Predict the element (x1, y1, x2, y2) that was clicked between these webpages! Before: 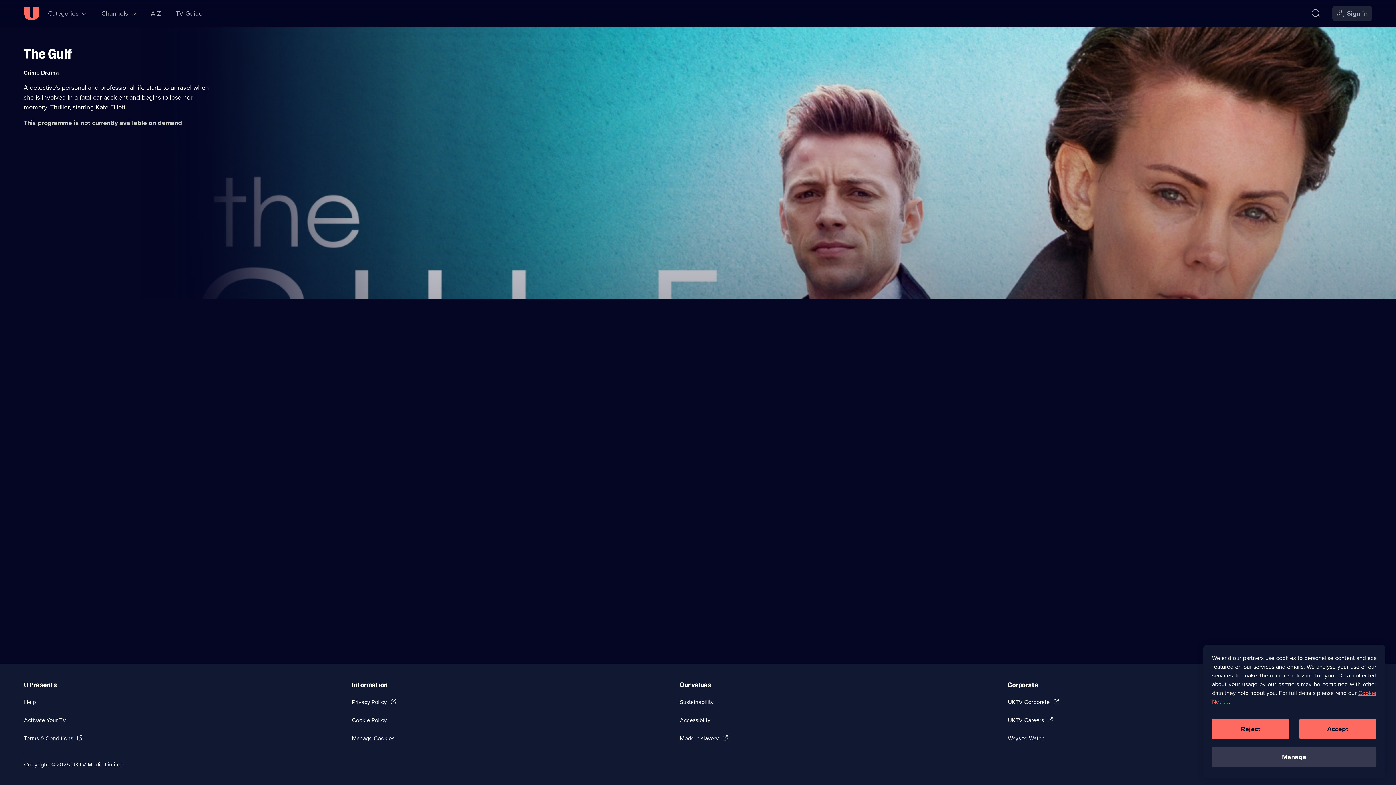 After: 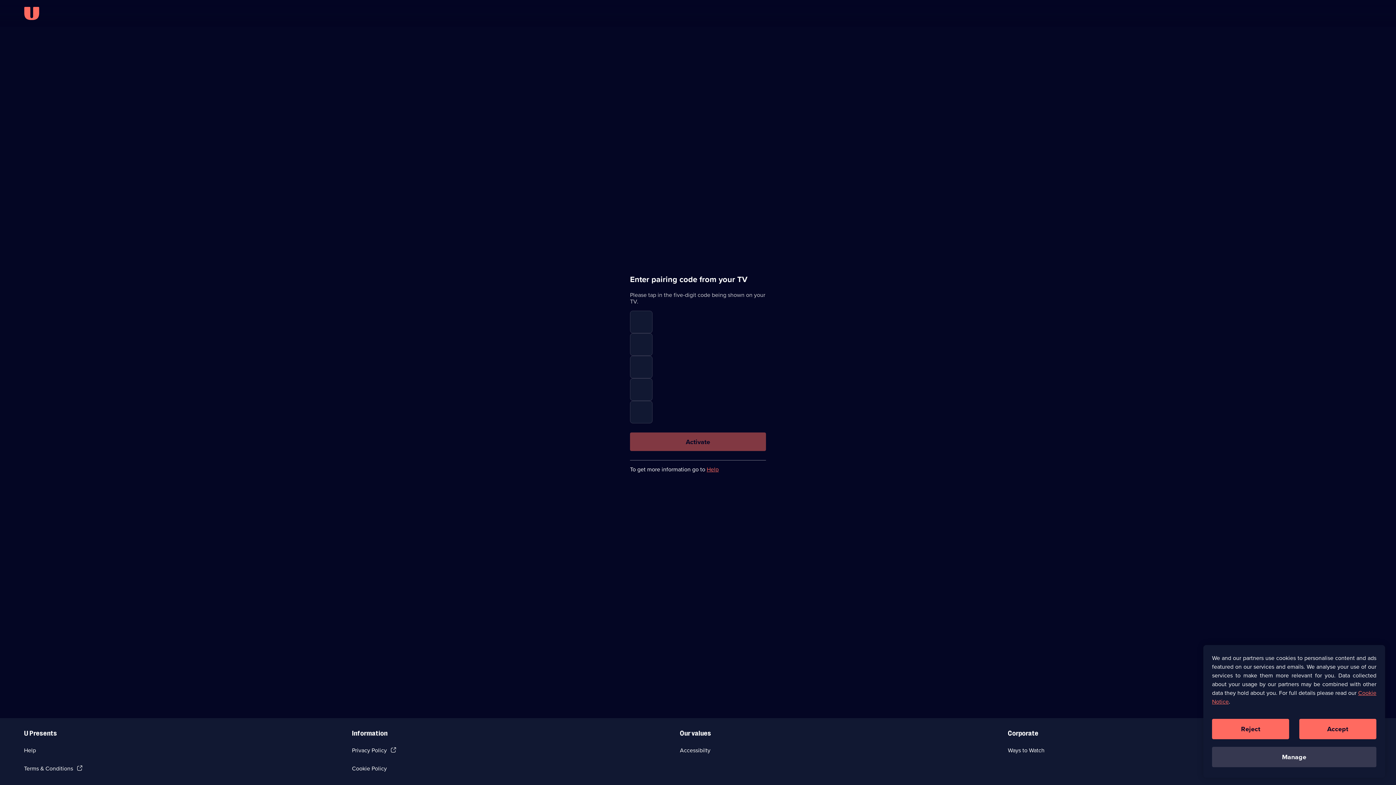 Action: bbox: (24, 716, 66, 724) label: Activate Your TV